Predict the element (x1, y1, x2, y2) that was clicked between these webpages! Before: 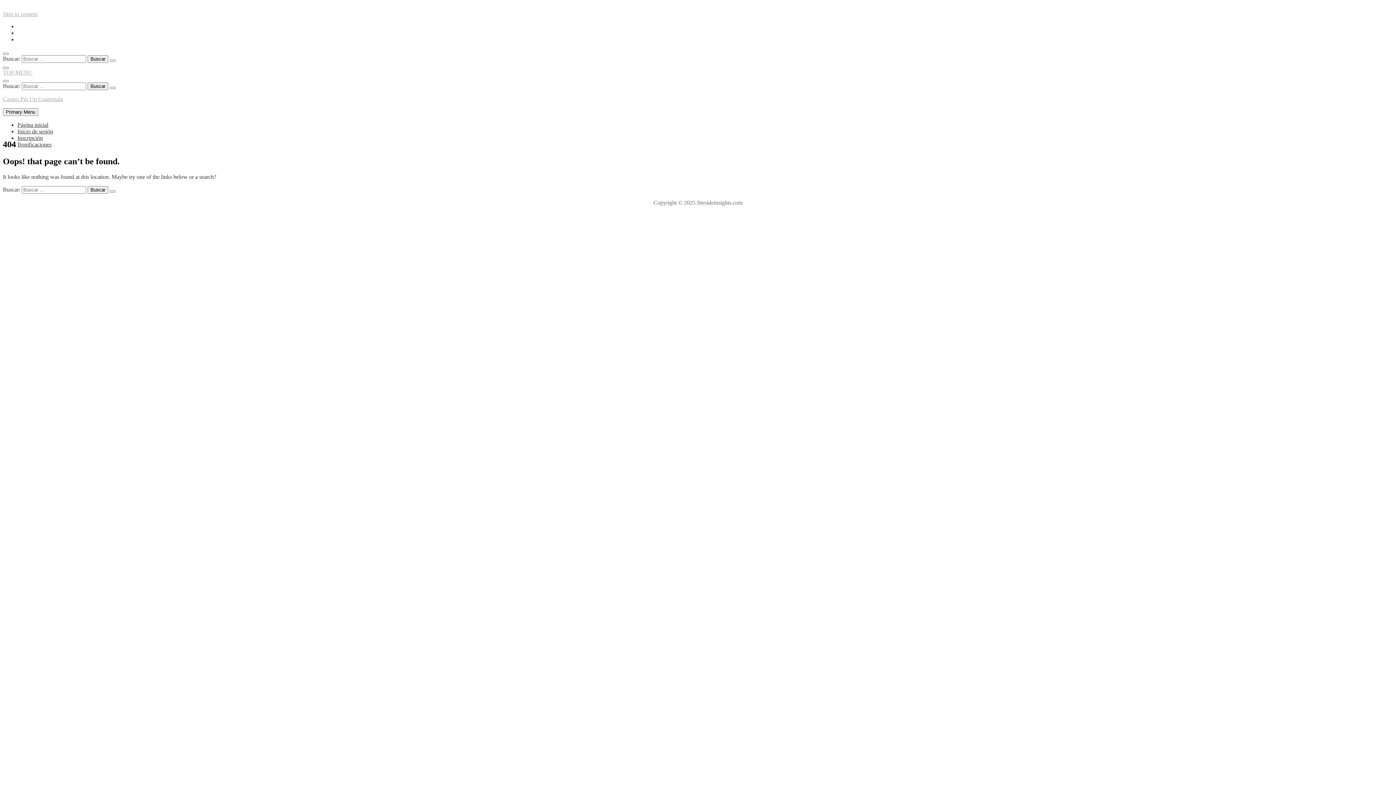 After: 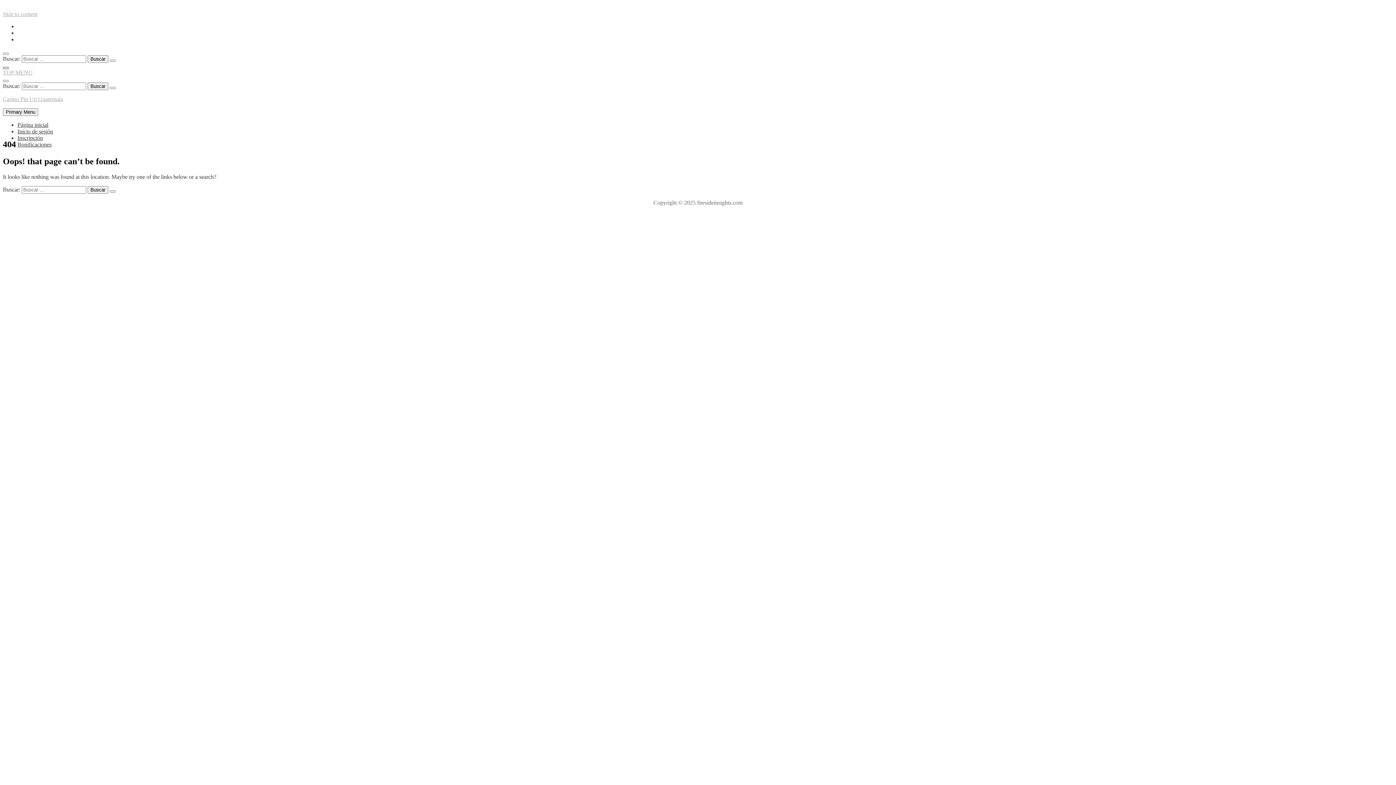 Action: bbox: (2, 66, 8, 69)